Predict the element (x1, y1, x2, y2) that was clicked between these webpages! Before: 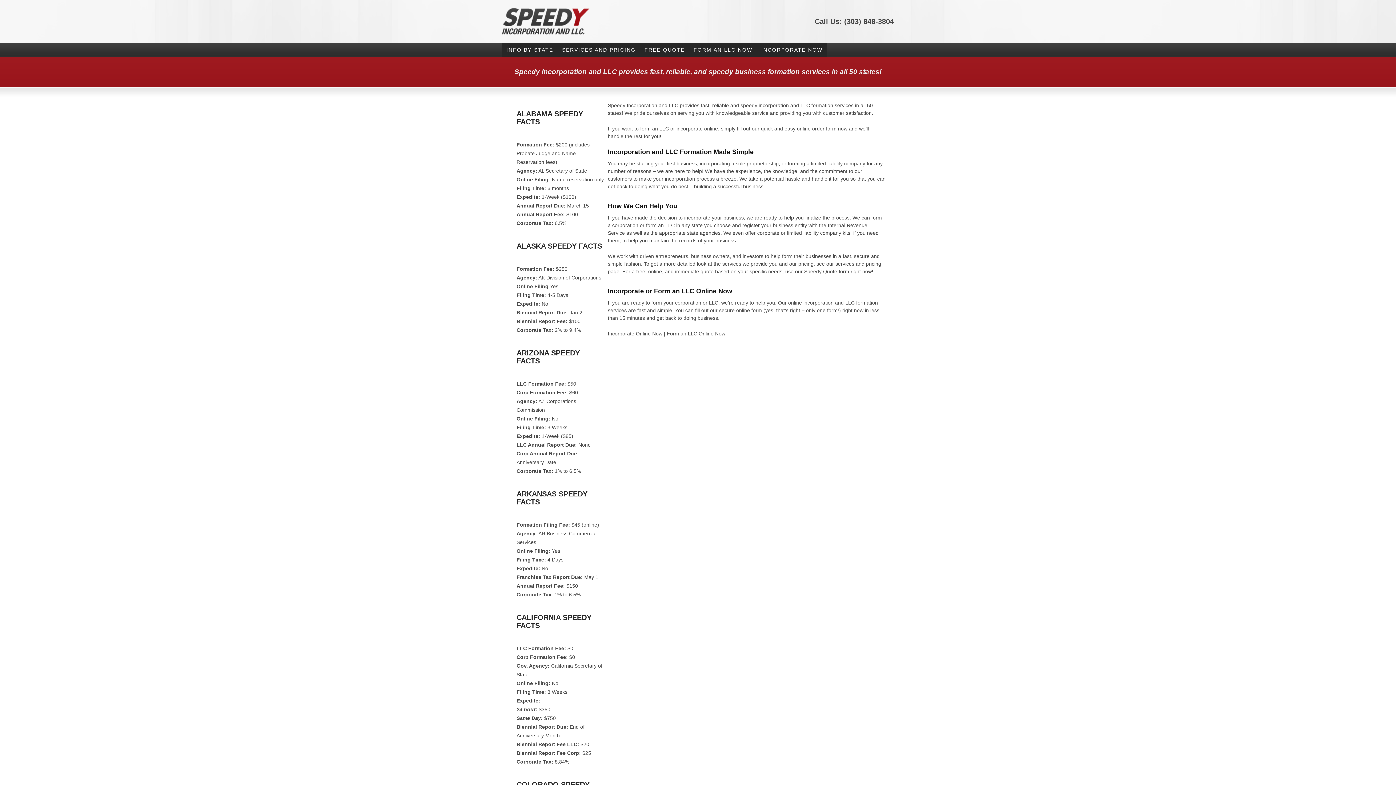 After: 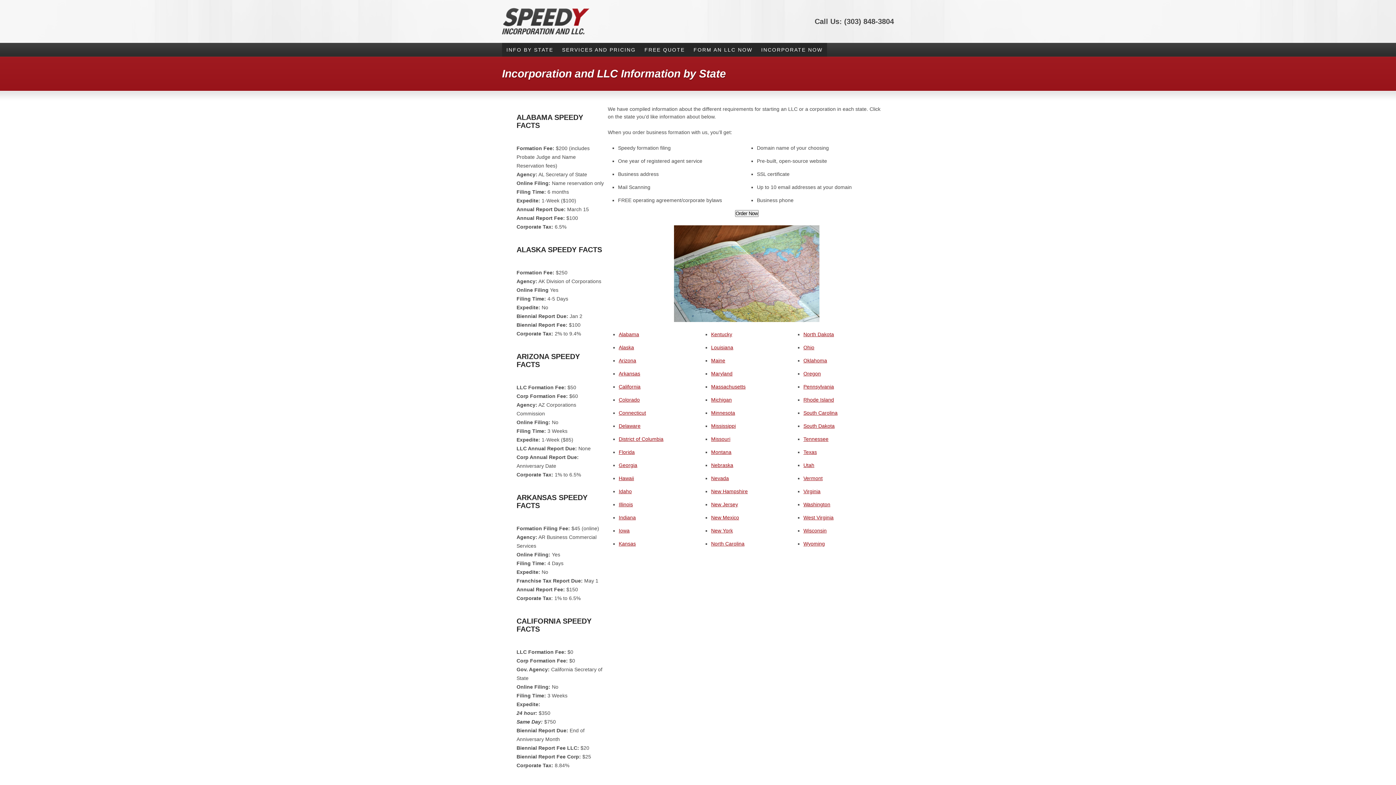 Action: label: INFO BY STATE bbox: (502, 42, 557, 56)